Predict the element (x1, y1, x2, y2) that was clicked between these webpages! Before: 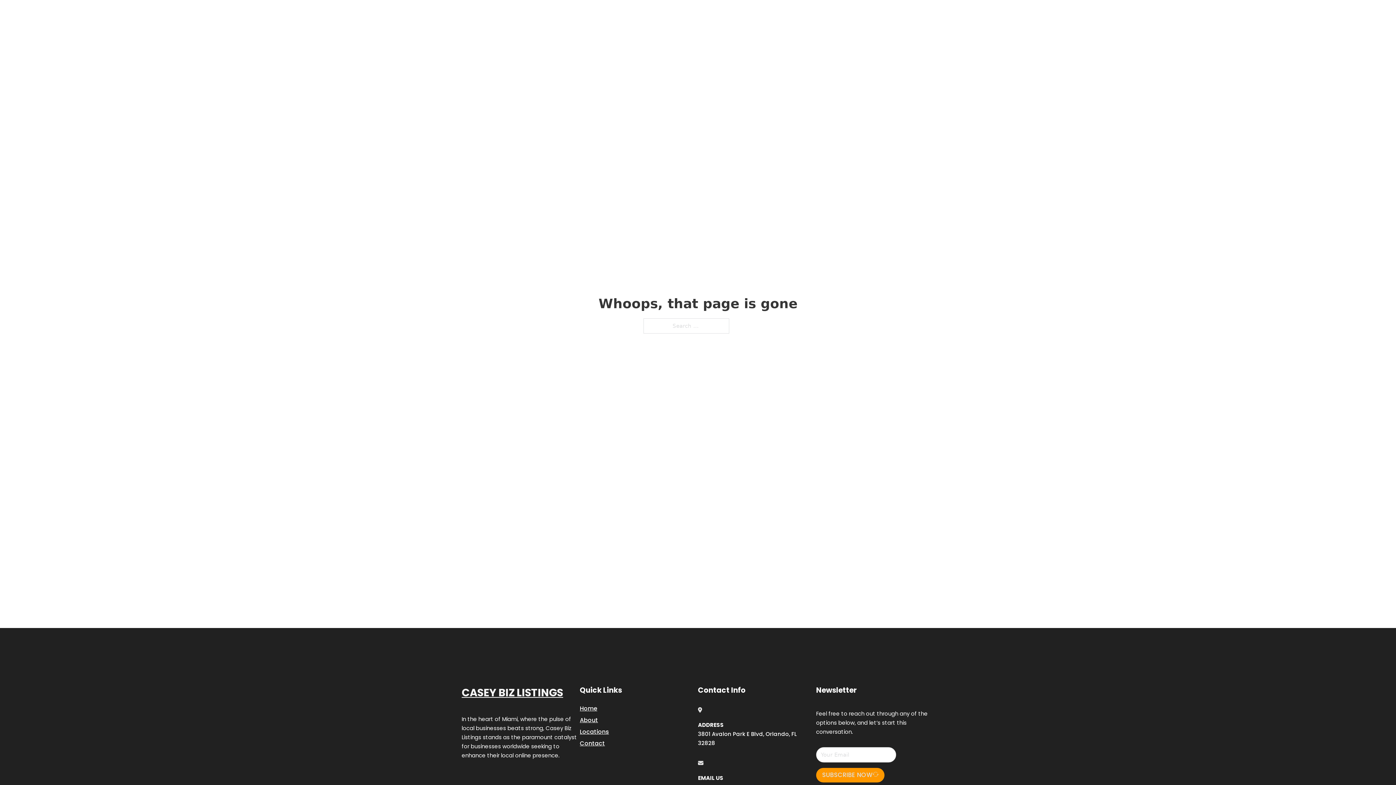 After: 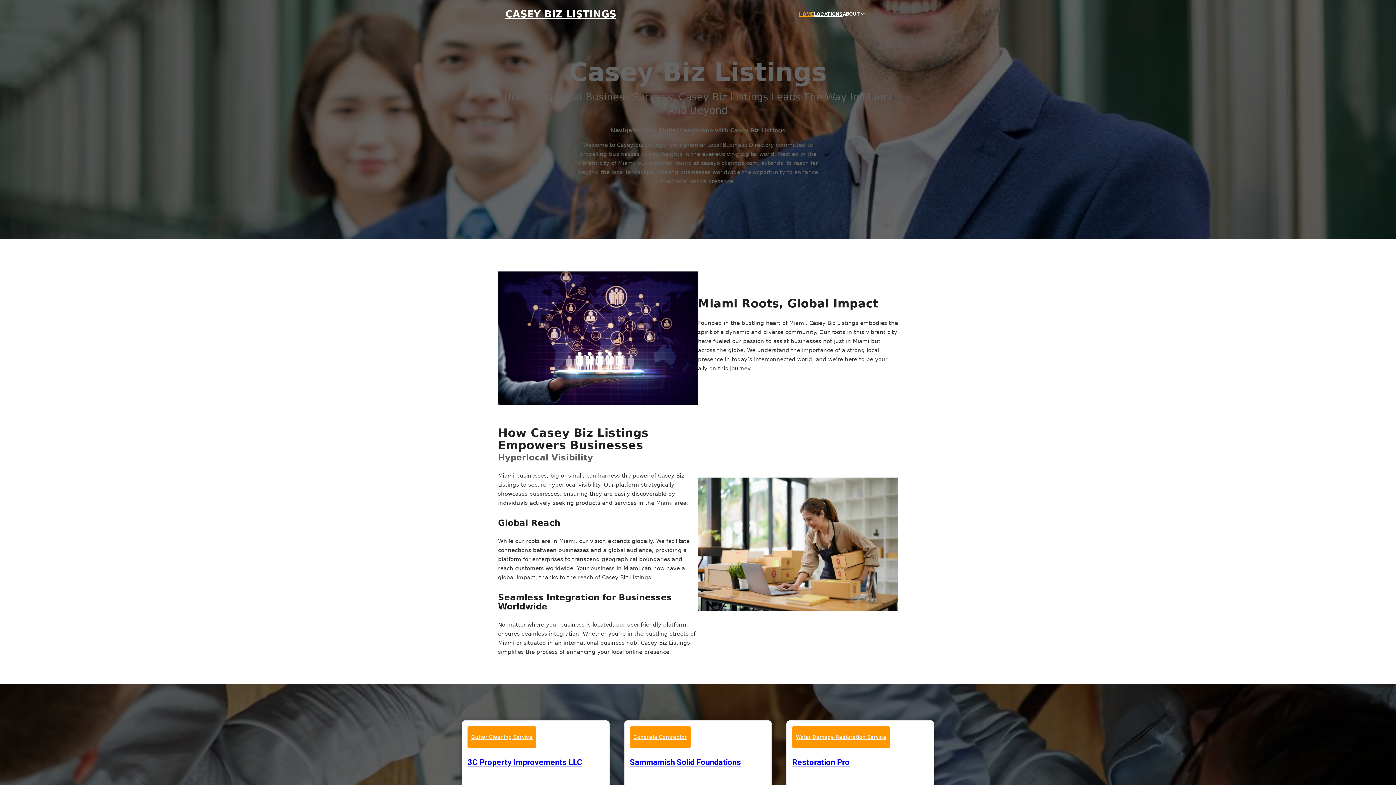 Action: bbox: (505, 8, 616, 19) label: CASEY BIZ LISTINGS